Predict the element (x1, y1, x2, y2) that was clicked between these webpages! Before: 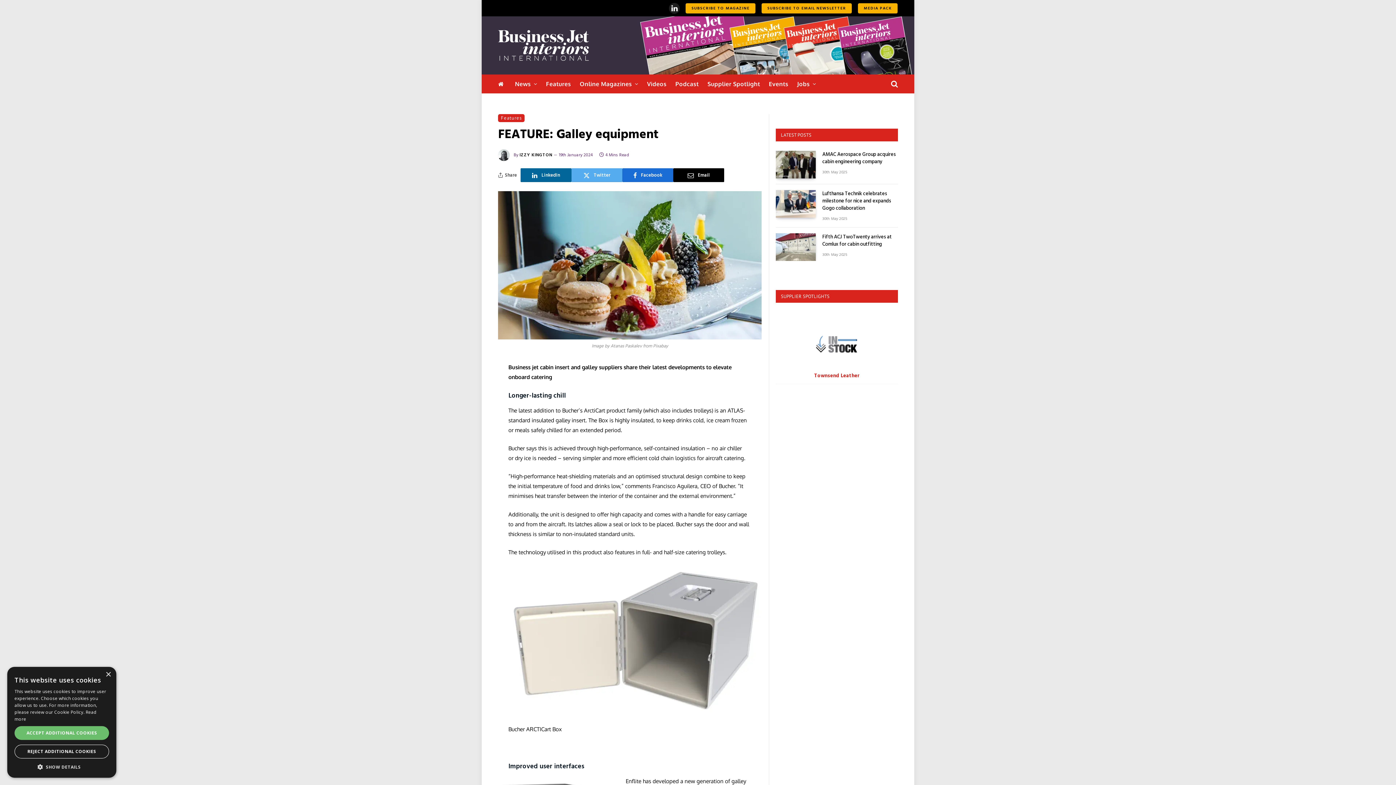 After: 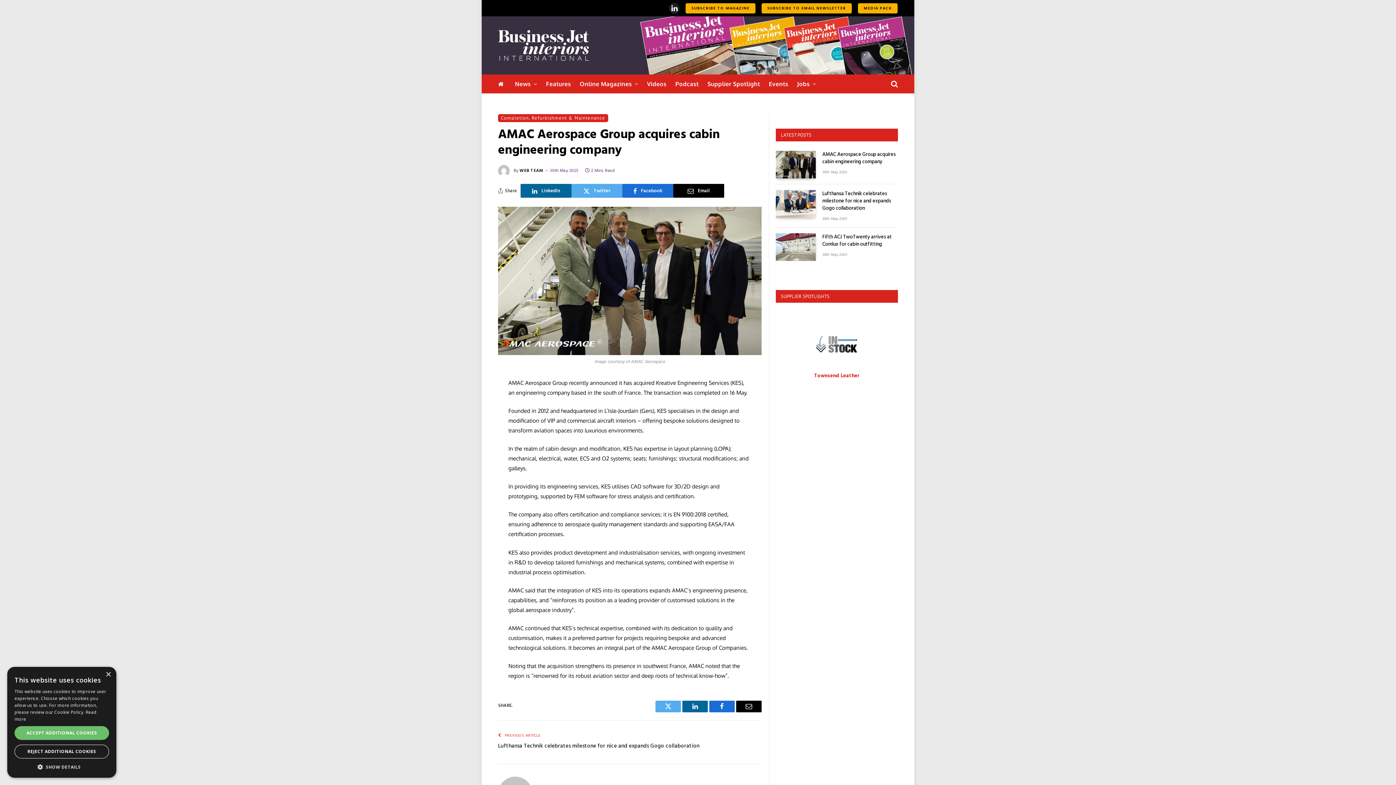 Action: bbox: (776, 150, 816, 178)